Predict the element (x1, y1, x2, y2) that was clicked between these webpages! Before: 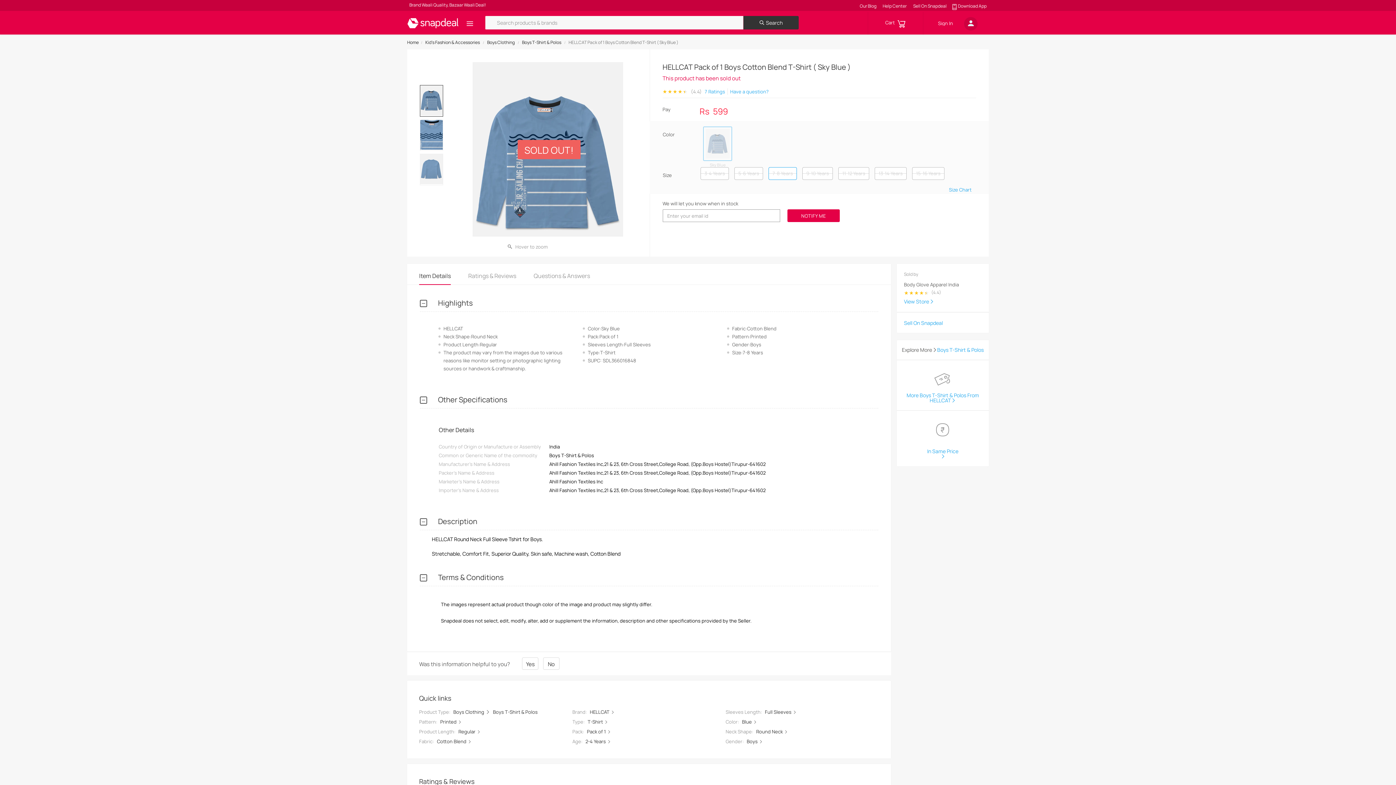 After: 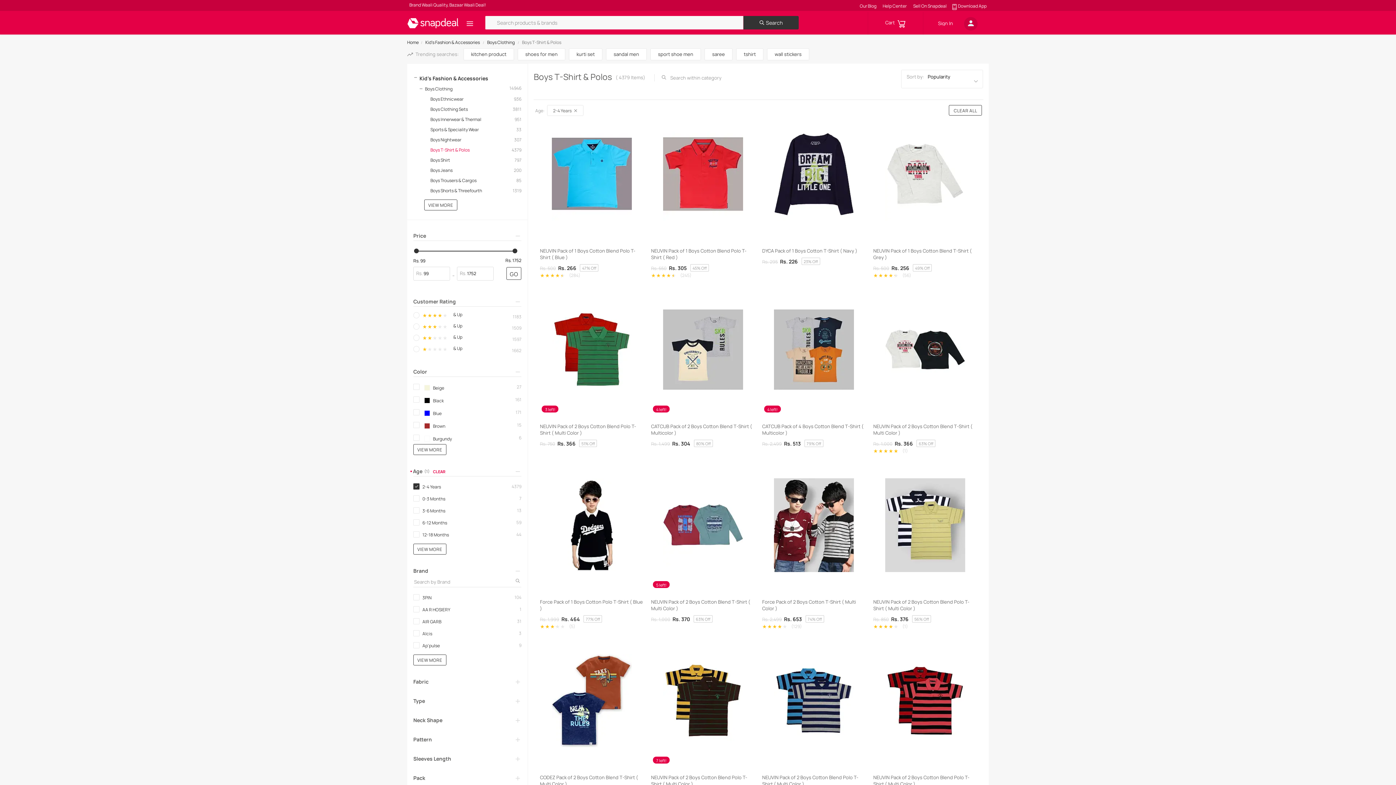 Action: label: 2-4 Years bbox: (585, 738, 606, 745)